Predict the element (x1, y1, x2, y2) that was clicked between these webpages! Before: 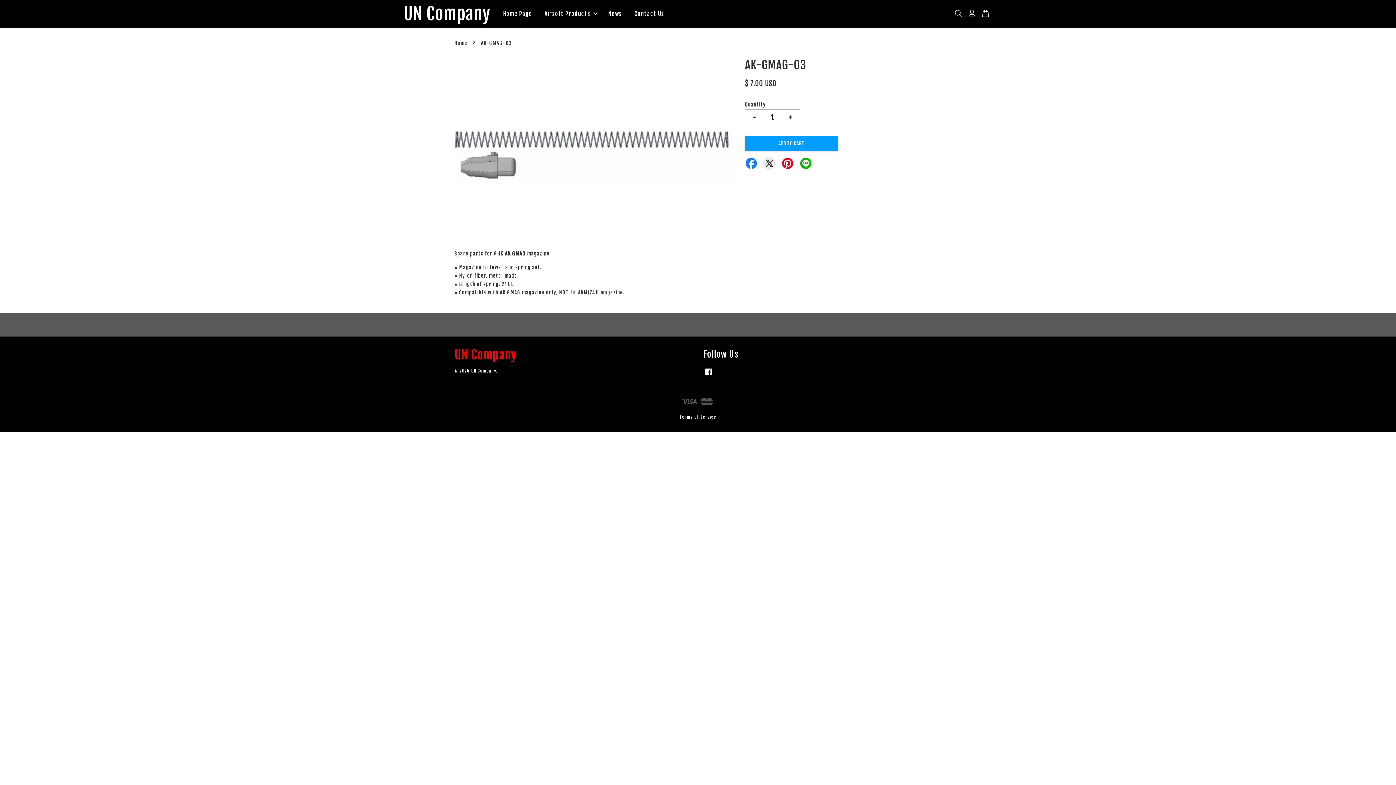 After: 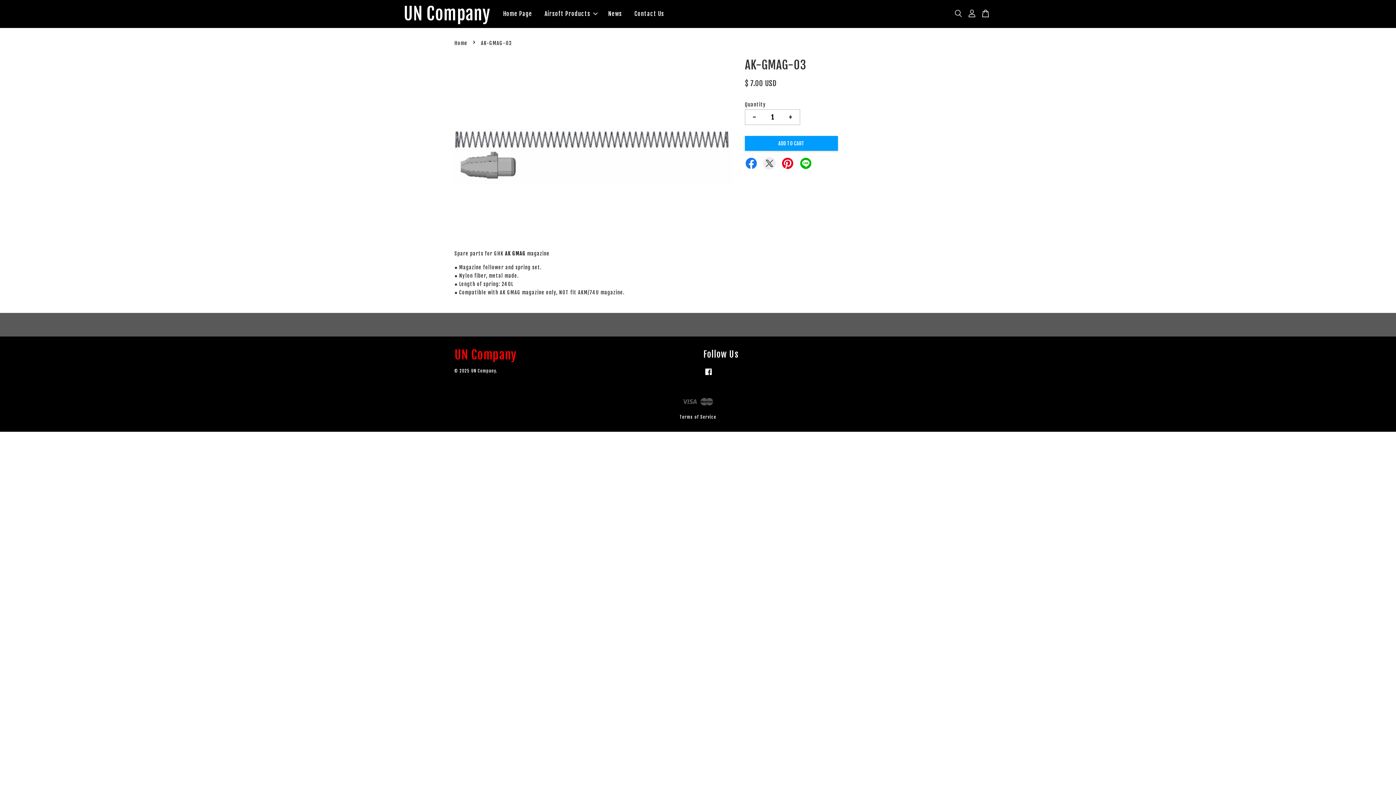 Action: bbox: (763, 157, 776, 168)